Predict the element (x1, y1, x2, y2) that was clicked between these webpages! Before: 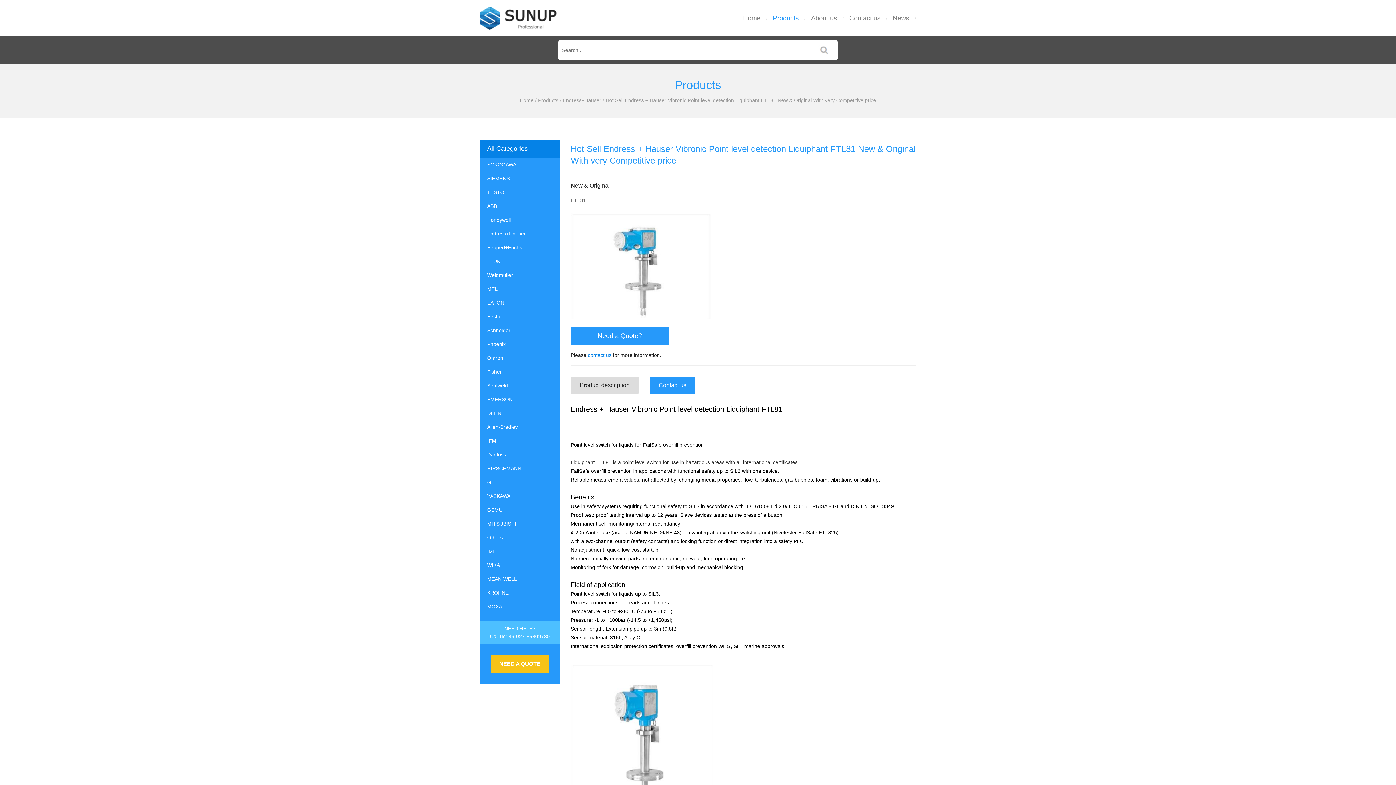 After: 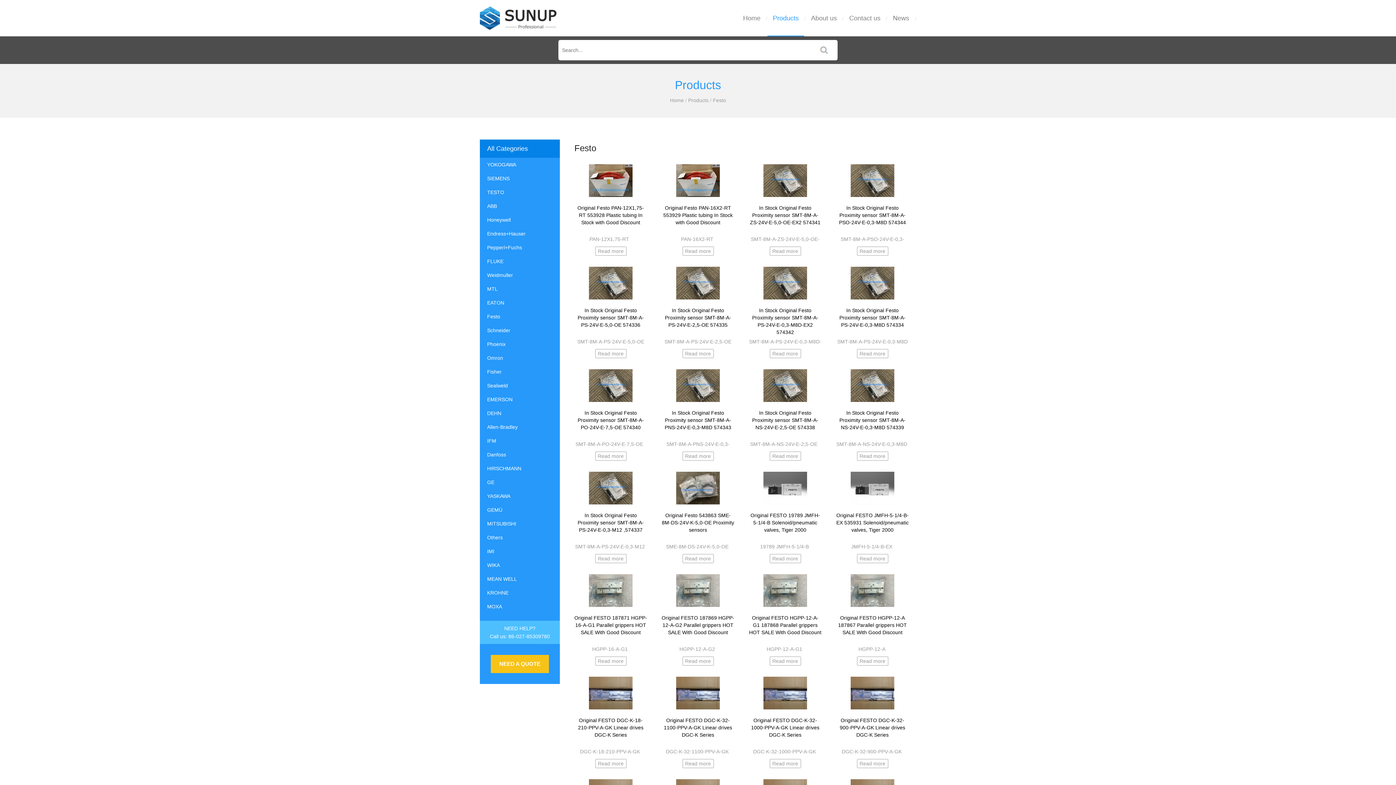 Action: bbox: (480, 309, 560, 323) label: Festo